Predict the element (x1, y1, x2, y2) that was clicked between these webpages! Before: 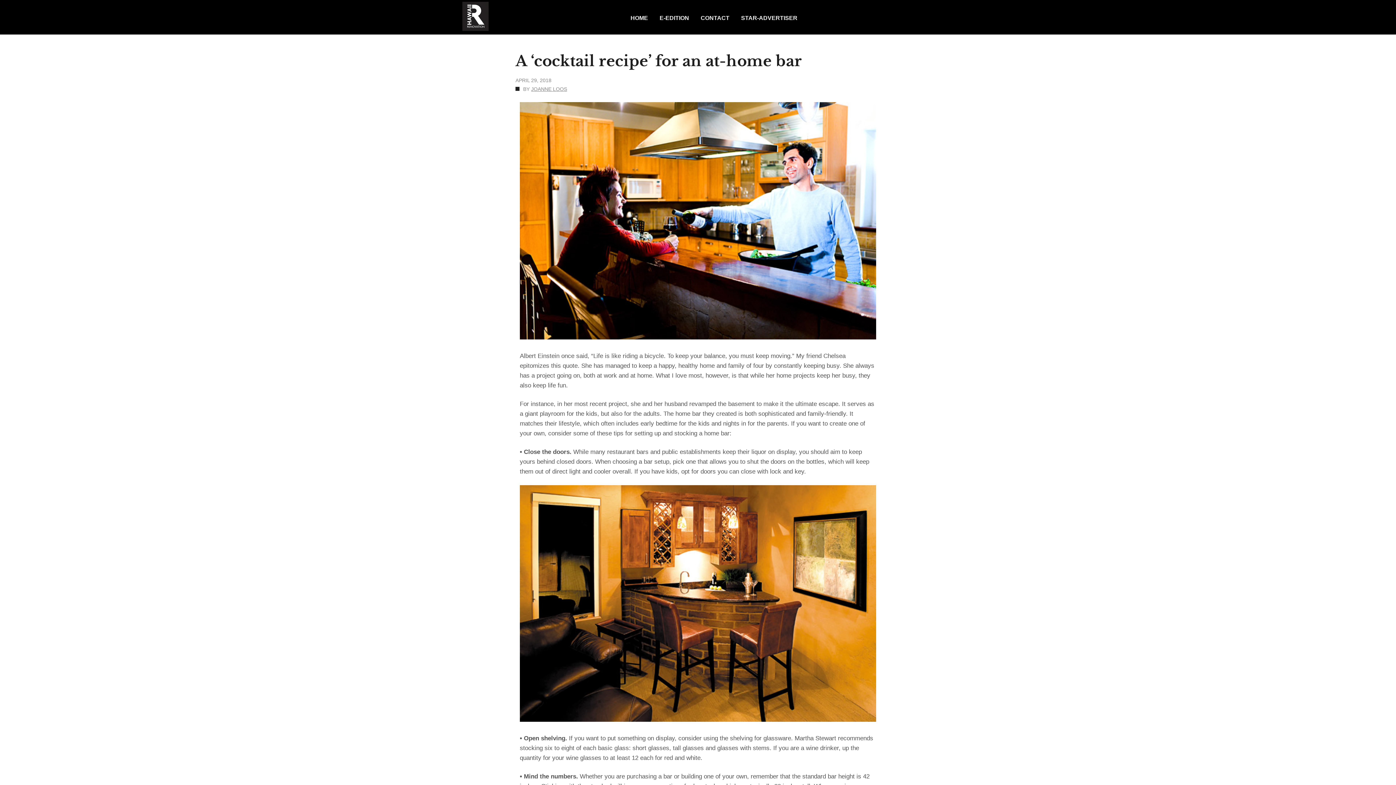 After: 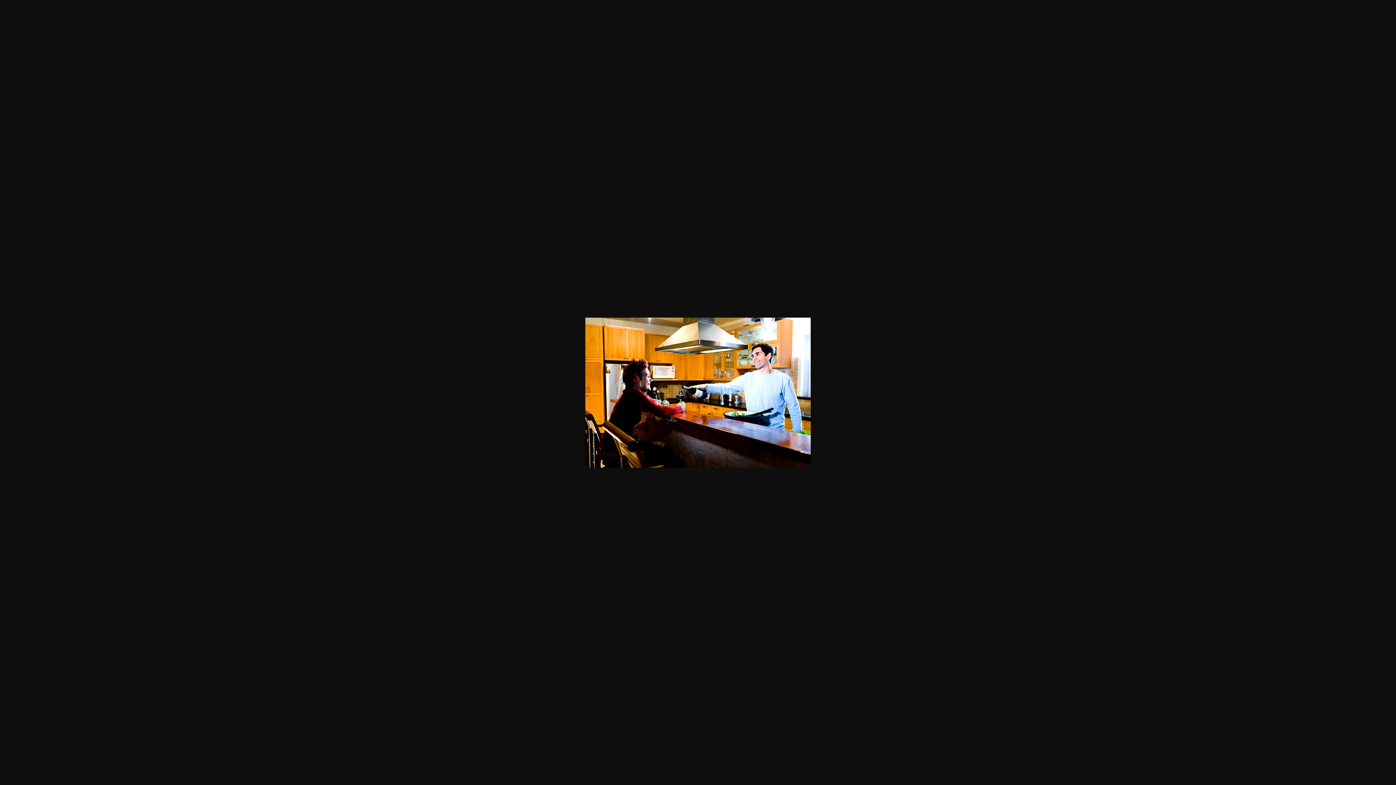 Action: bbox: (520, 334, 876, 341)